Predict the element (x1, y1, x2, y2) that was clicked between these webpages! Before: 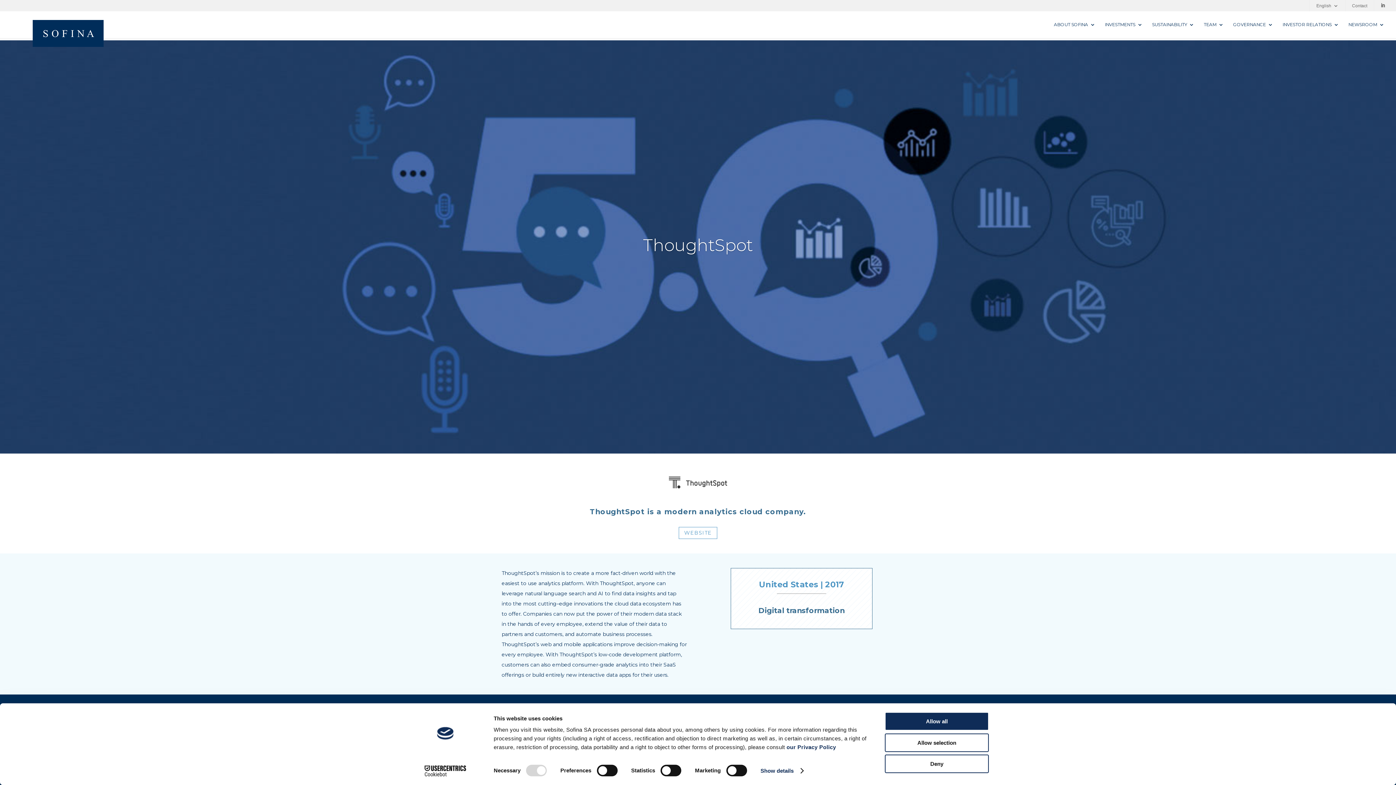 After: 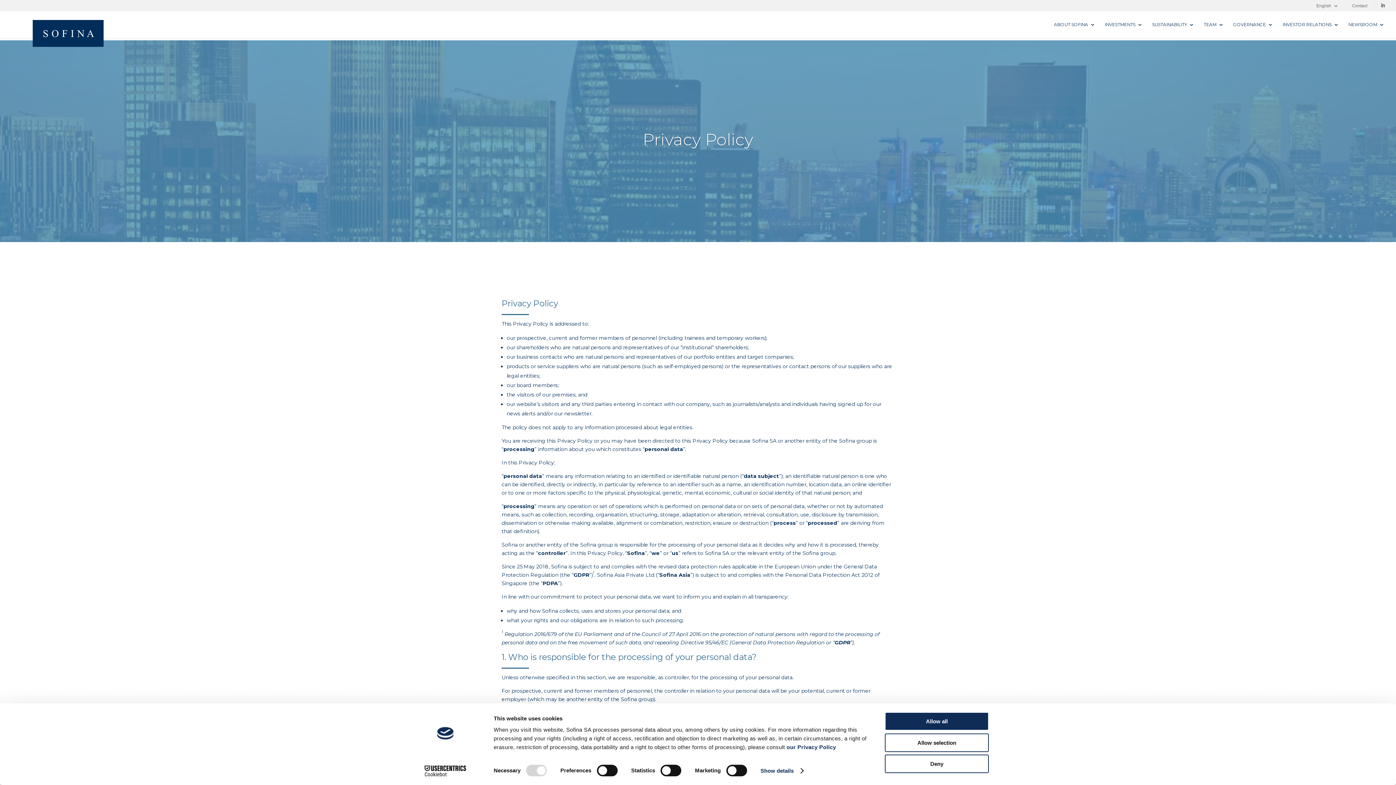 Action: label: our Privacy Policy bbox: (786, 744, 836, 750)